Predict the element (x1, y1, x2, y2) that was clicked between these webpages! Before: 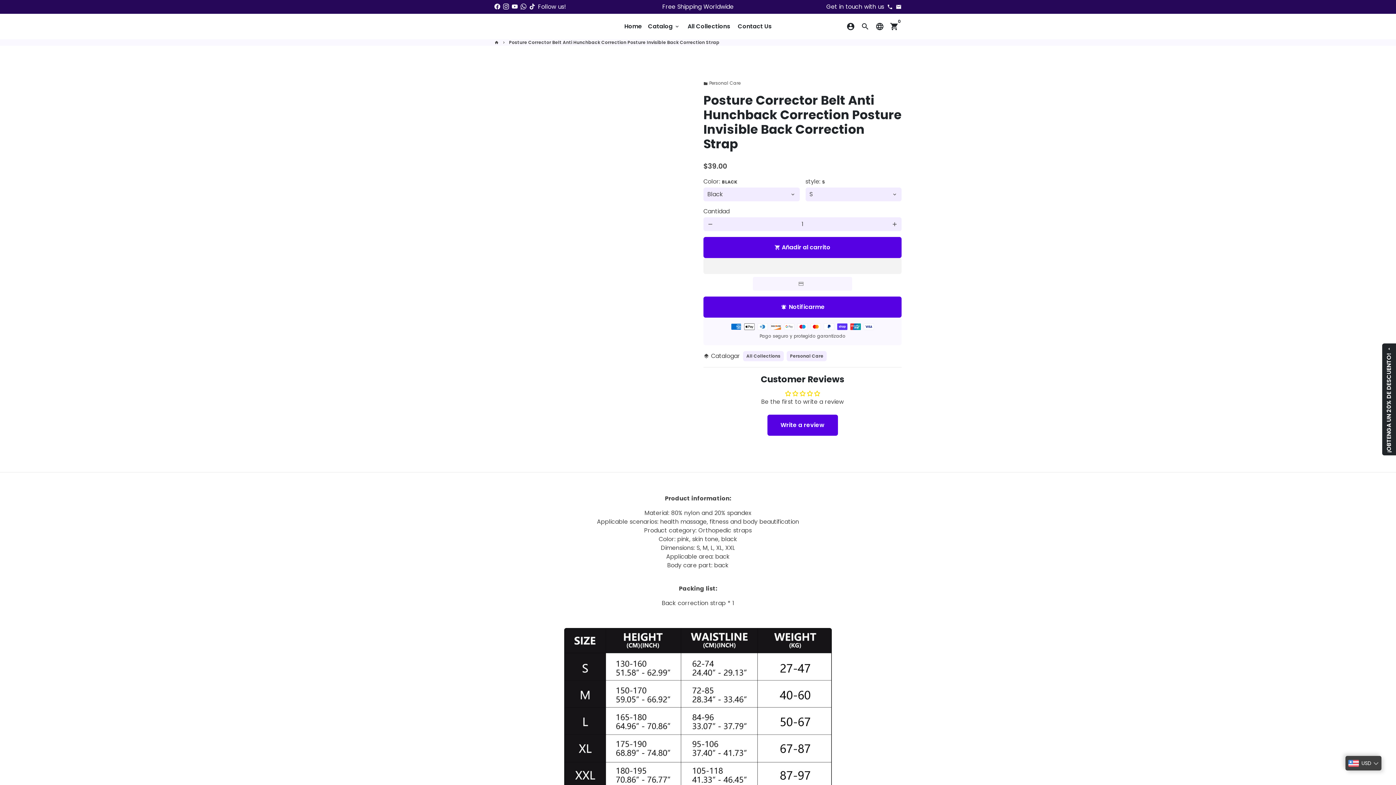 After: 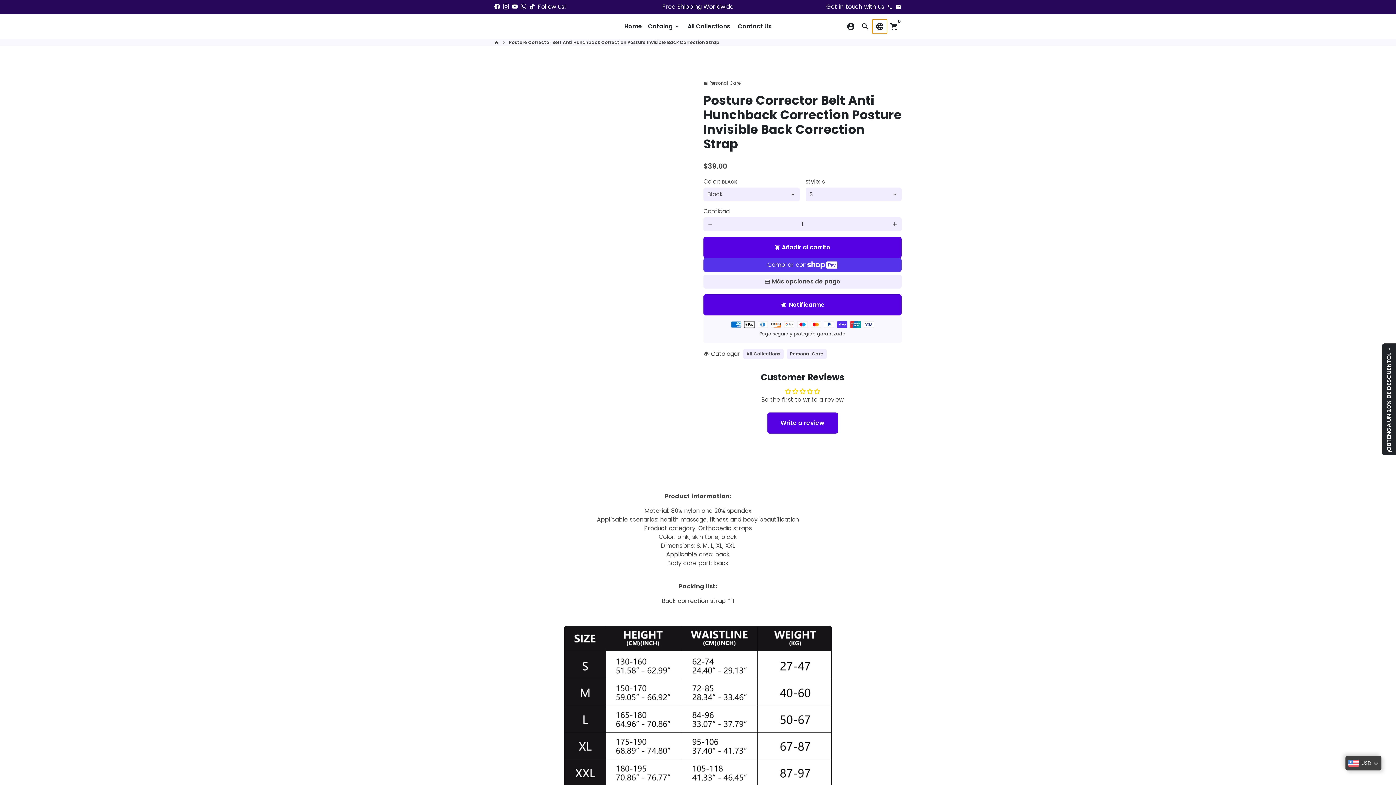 Action: label: Idioma/Divisa bbox: (872, 19, 887, 33)